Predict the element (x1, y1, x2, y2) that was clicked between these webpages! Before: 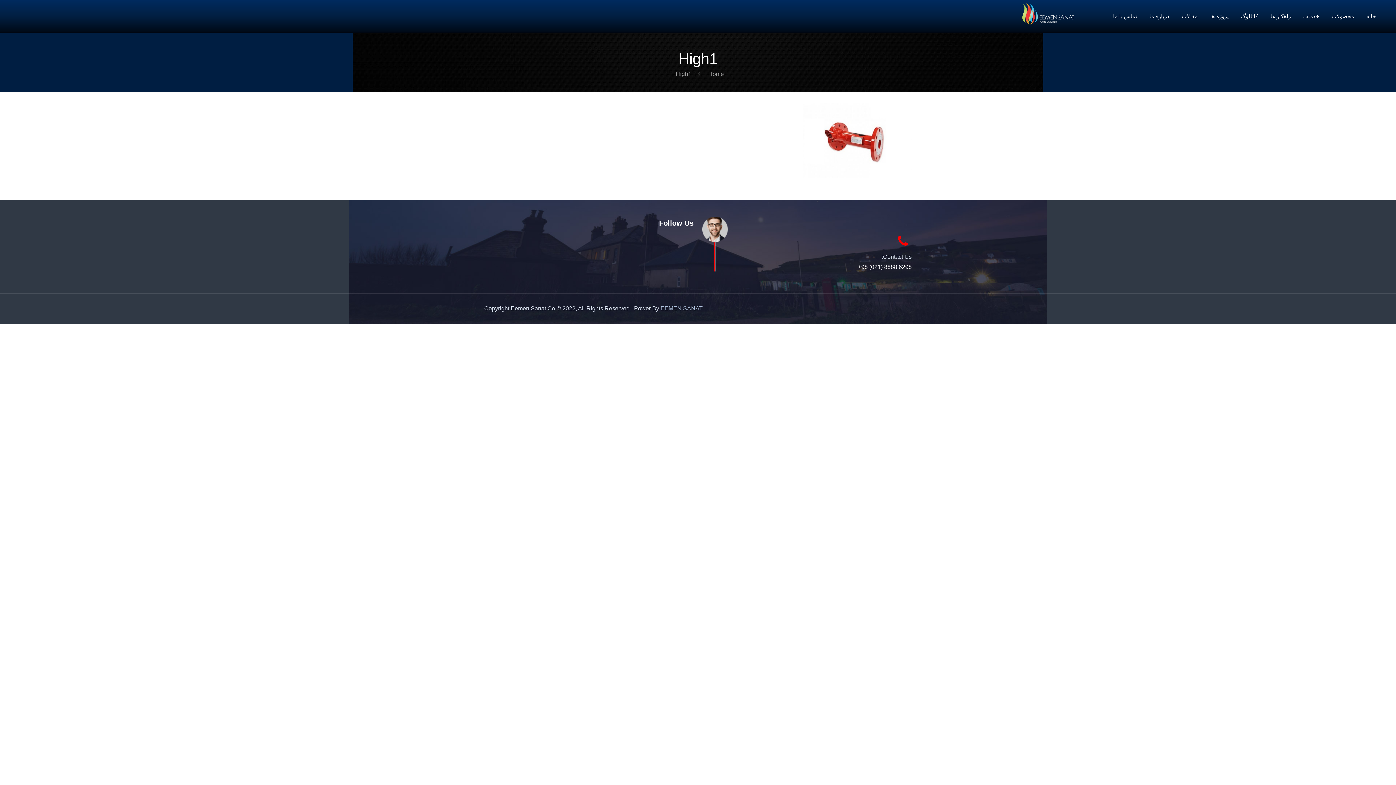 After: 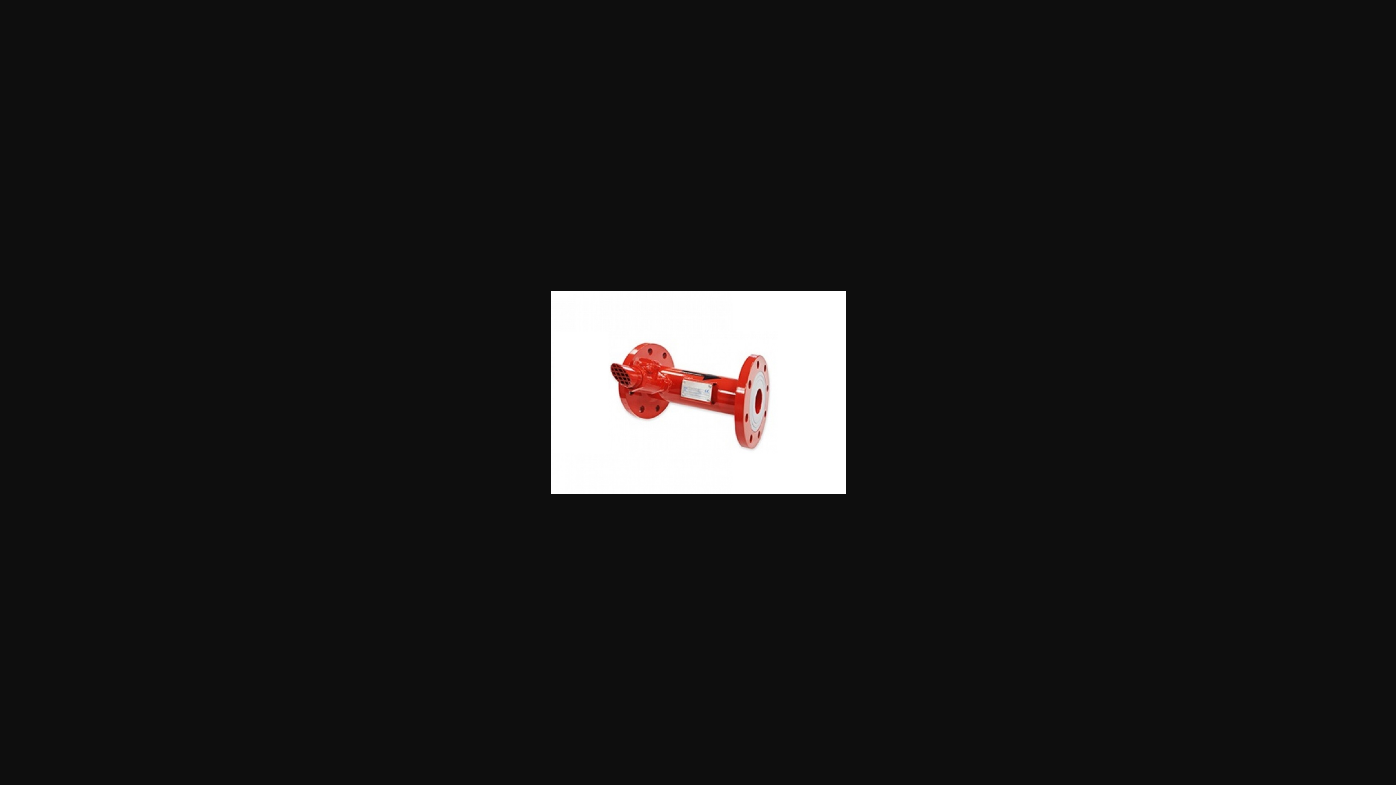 Action: bbox: (802, 173, 912, 179)